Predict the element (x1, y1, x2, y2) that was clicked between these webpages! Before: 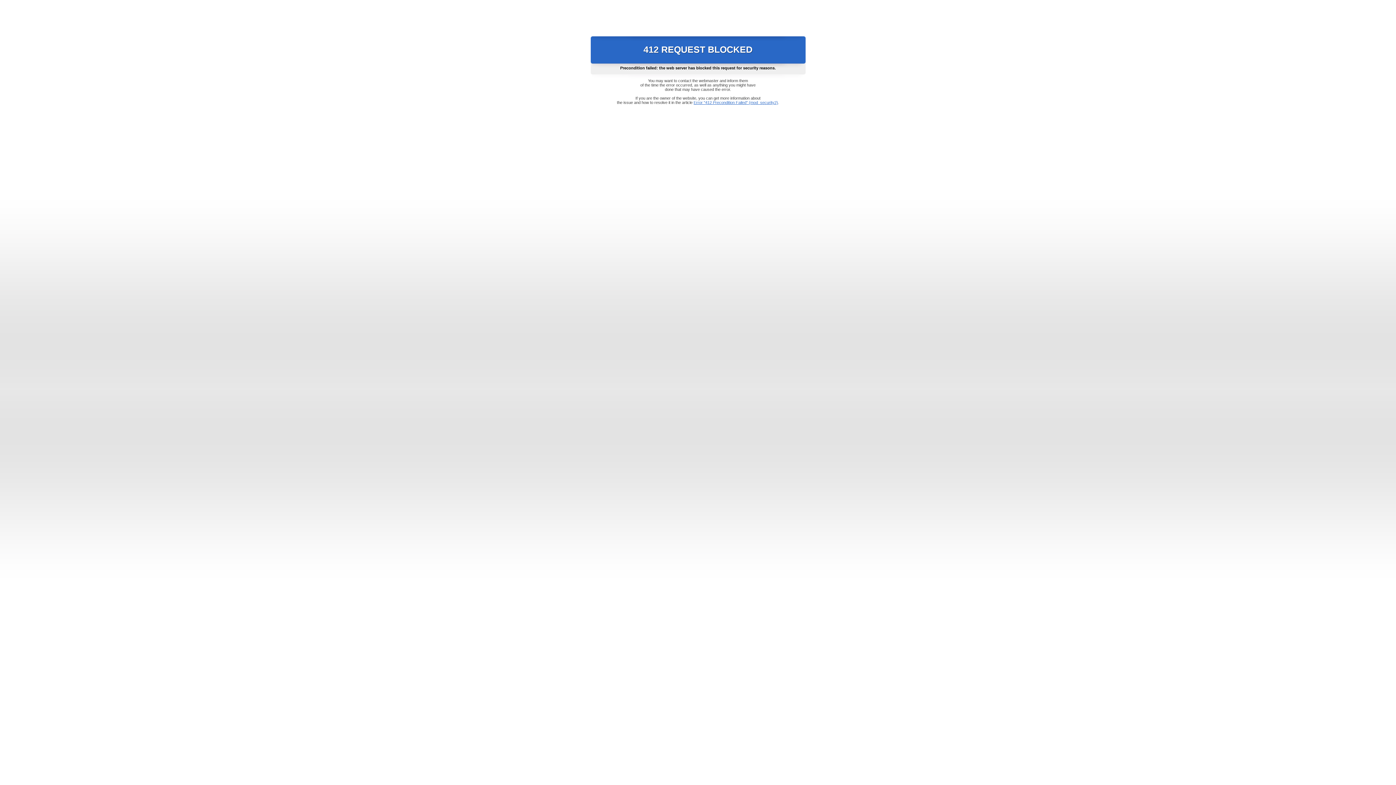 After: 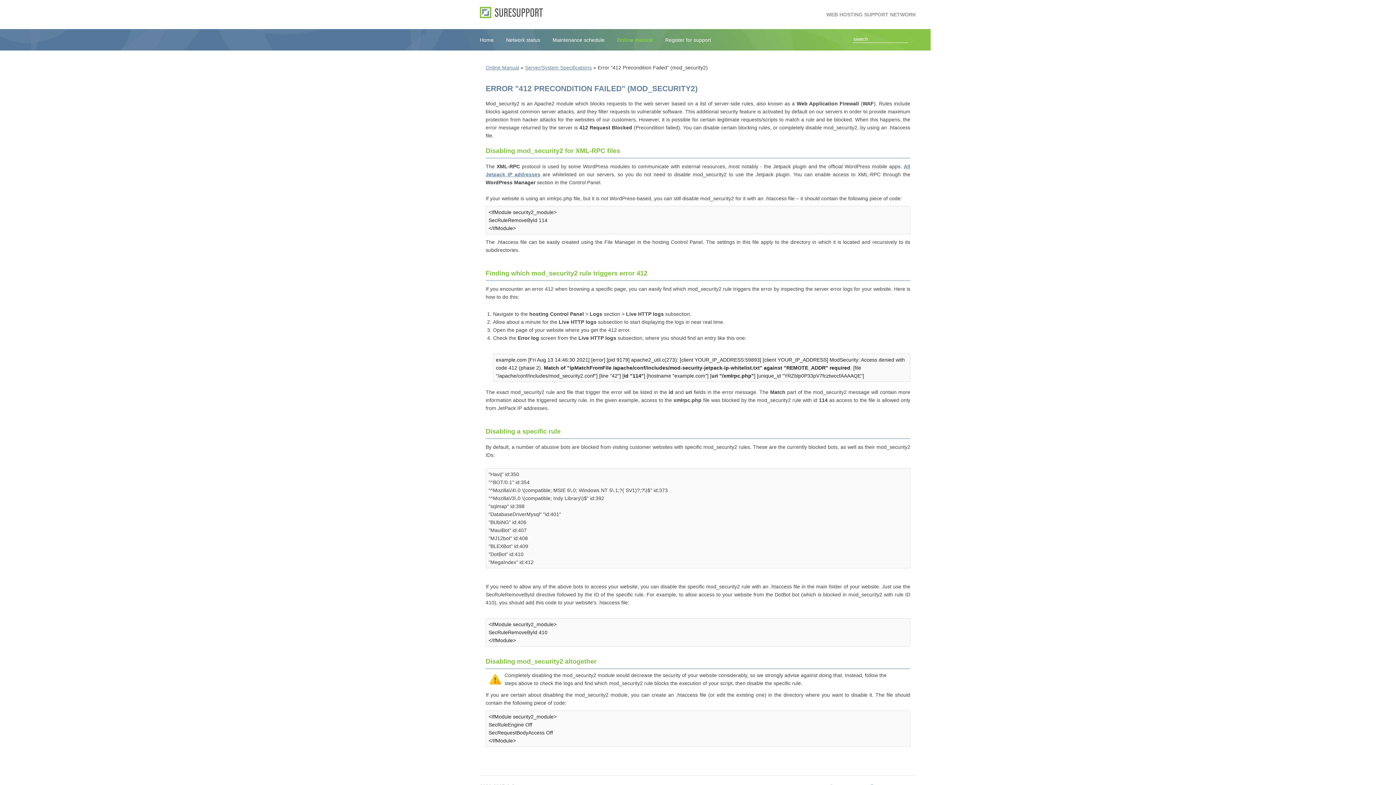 Action: bbox: (693, 100, 778, 104) label: Error "412 Precondition Failed" (mod_security2)